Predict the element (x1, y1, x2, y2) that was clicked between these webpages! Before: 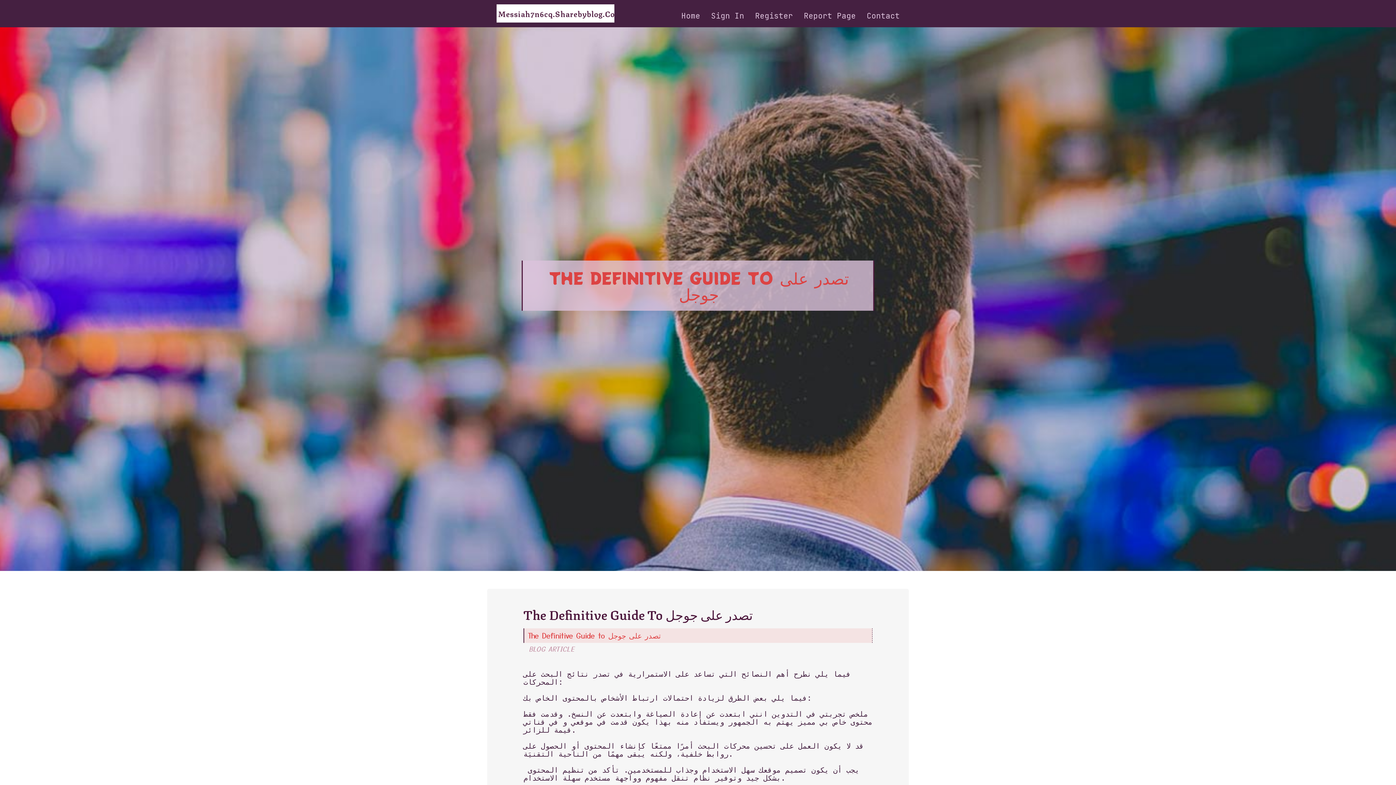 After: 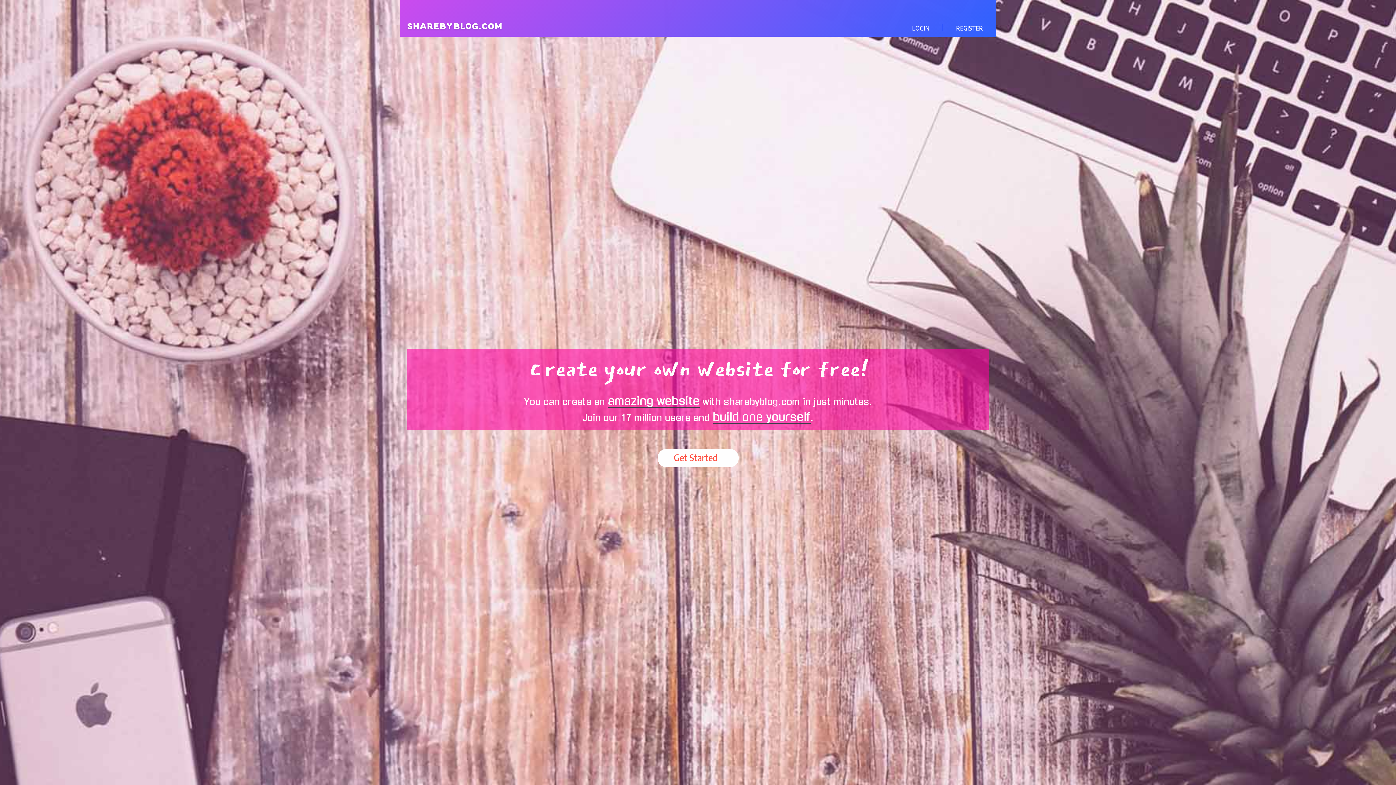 Action: bbox: (676, 0, 705, 27) label: Home